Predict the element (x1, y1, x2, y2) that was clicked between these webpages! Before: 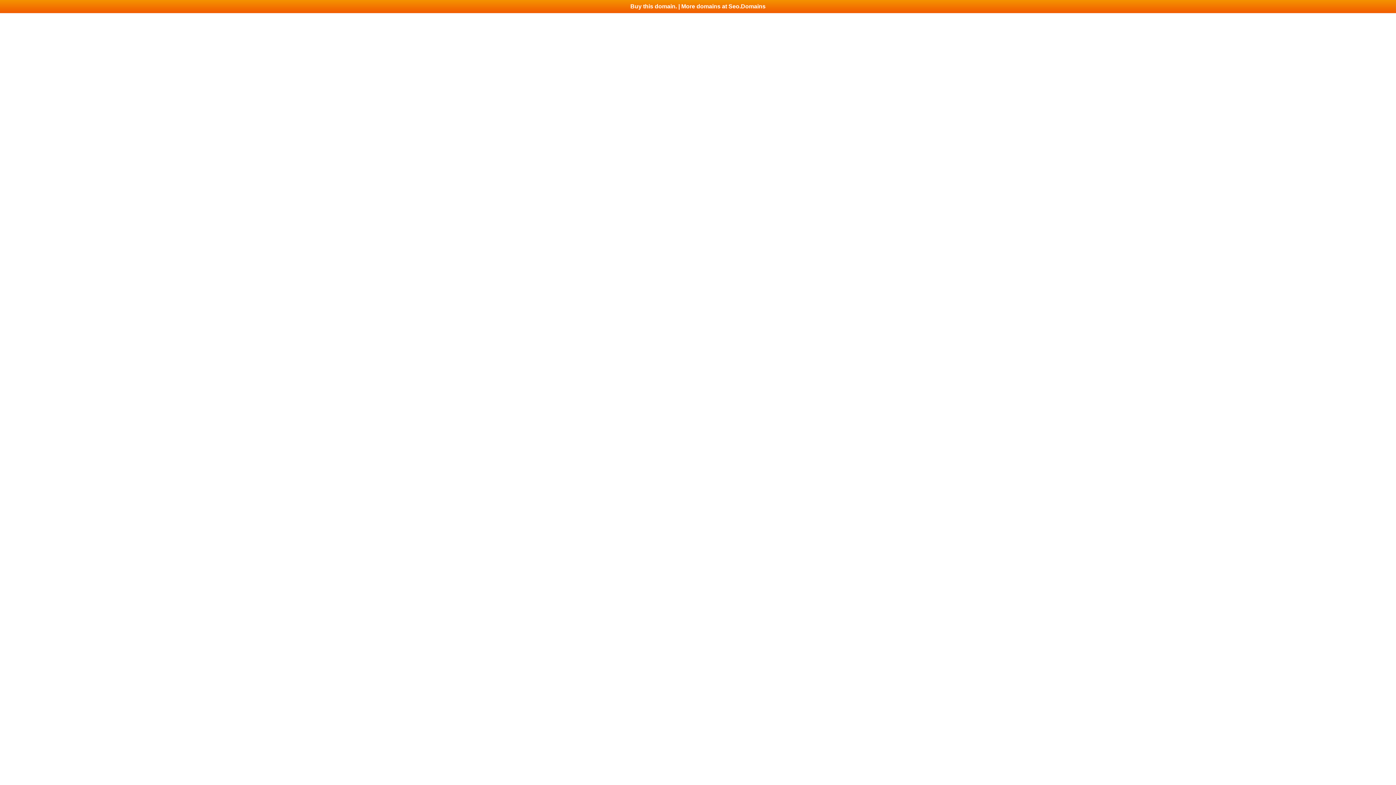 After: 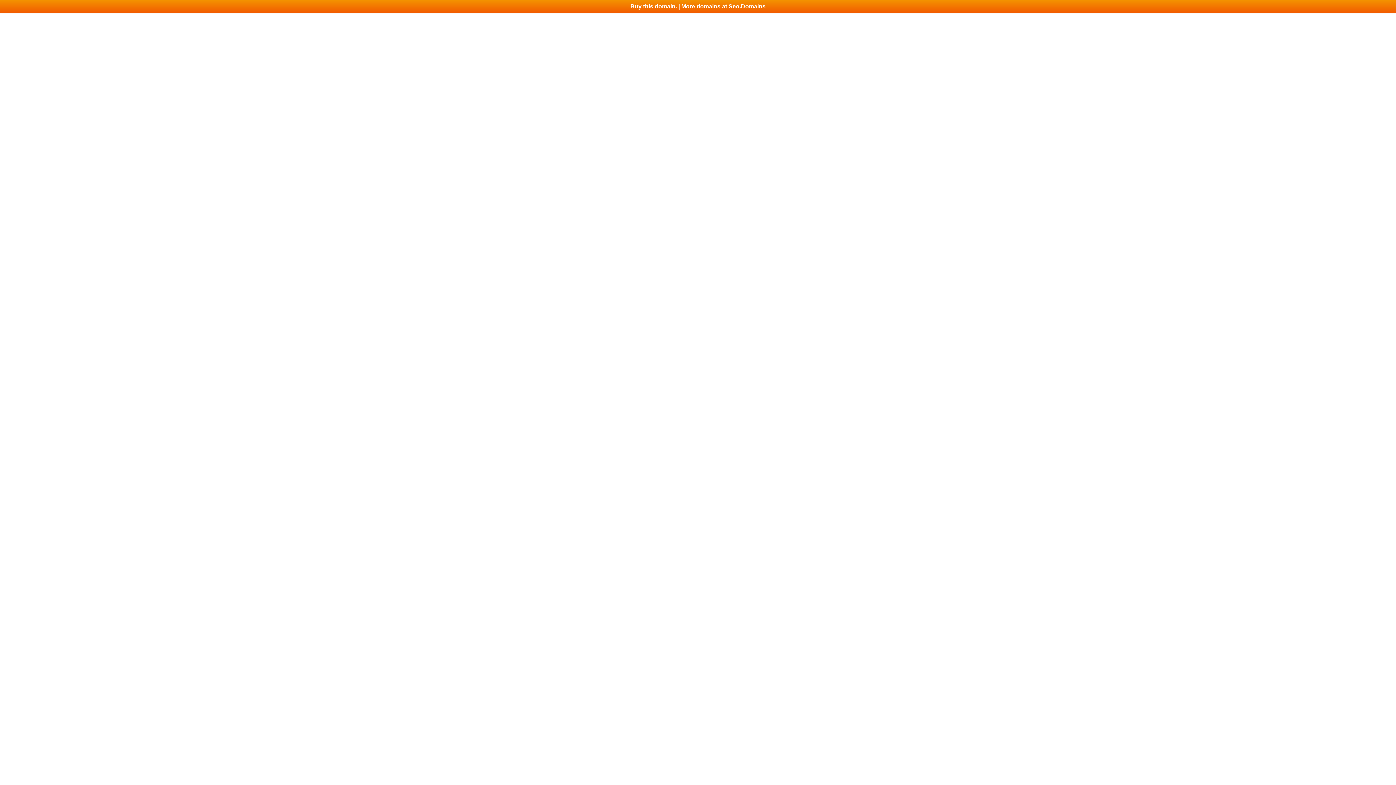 Action: bbox: (0, 0, 1396, 13) label: Buy this domain. | More domains at Seo.Domains